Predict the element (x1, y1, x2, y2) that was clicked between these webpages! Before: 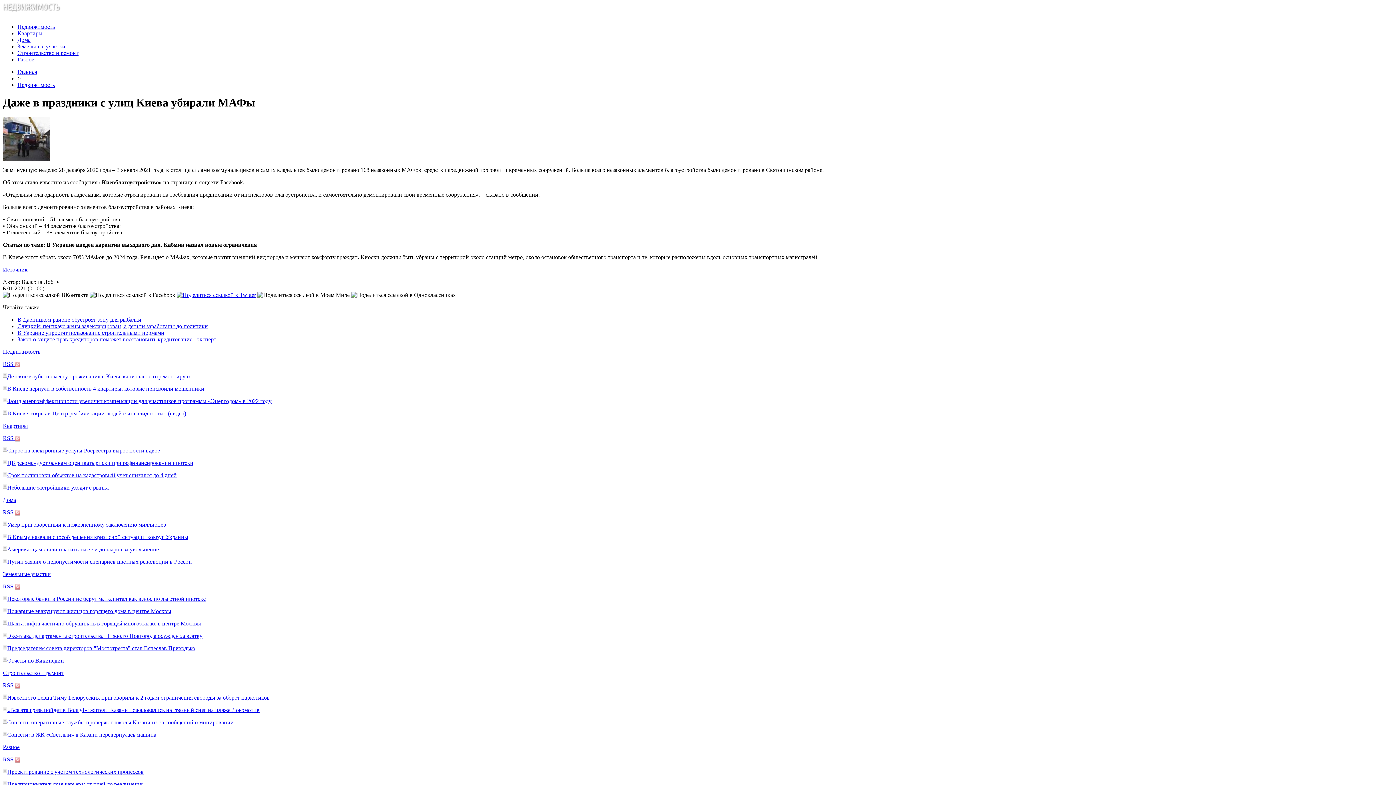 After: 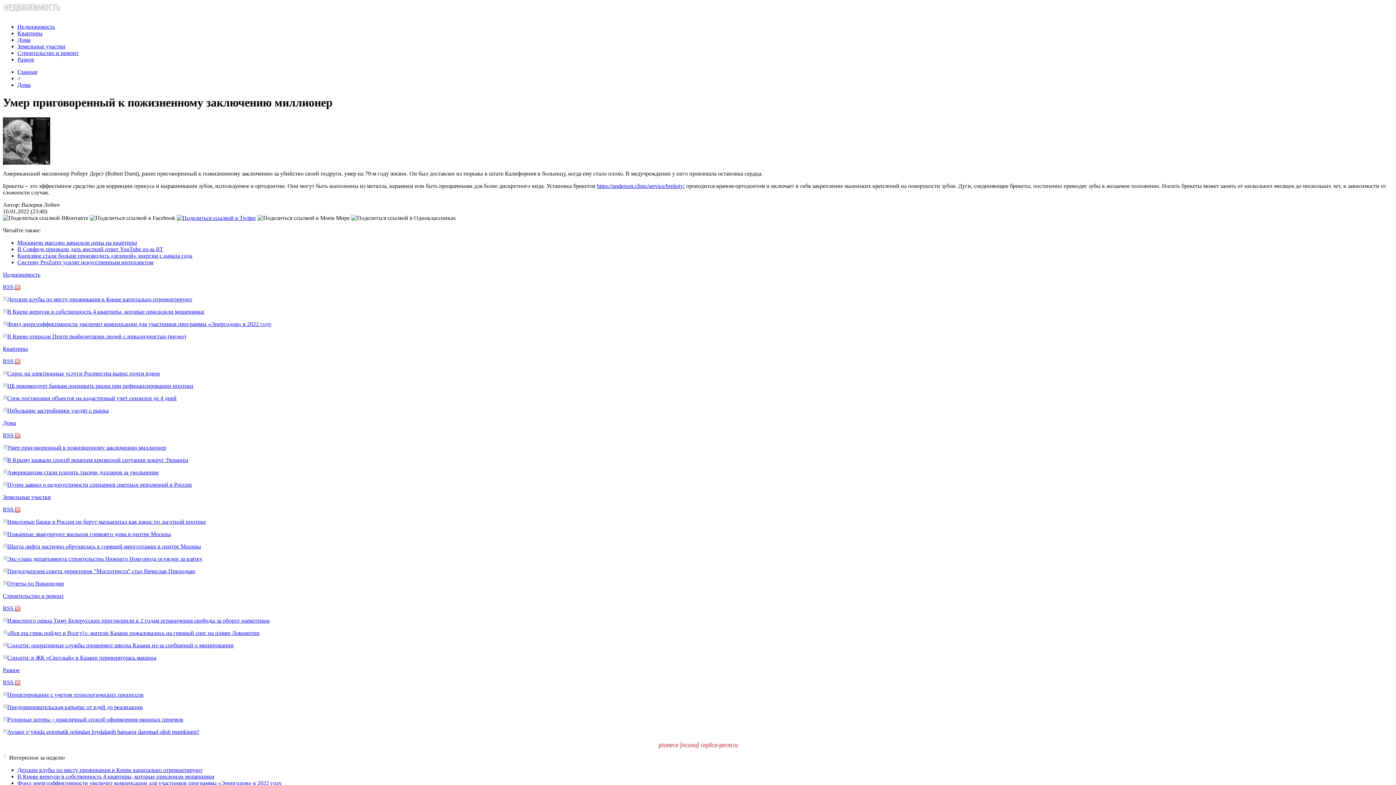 Action: label: Умер приговоренный к пожизненному заключению миллионер bbox: (7, 521, 166, 527)